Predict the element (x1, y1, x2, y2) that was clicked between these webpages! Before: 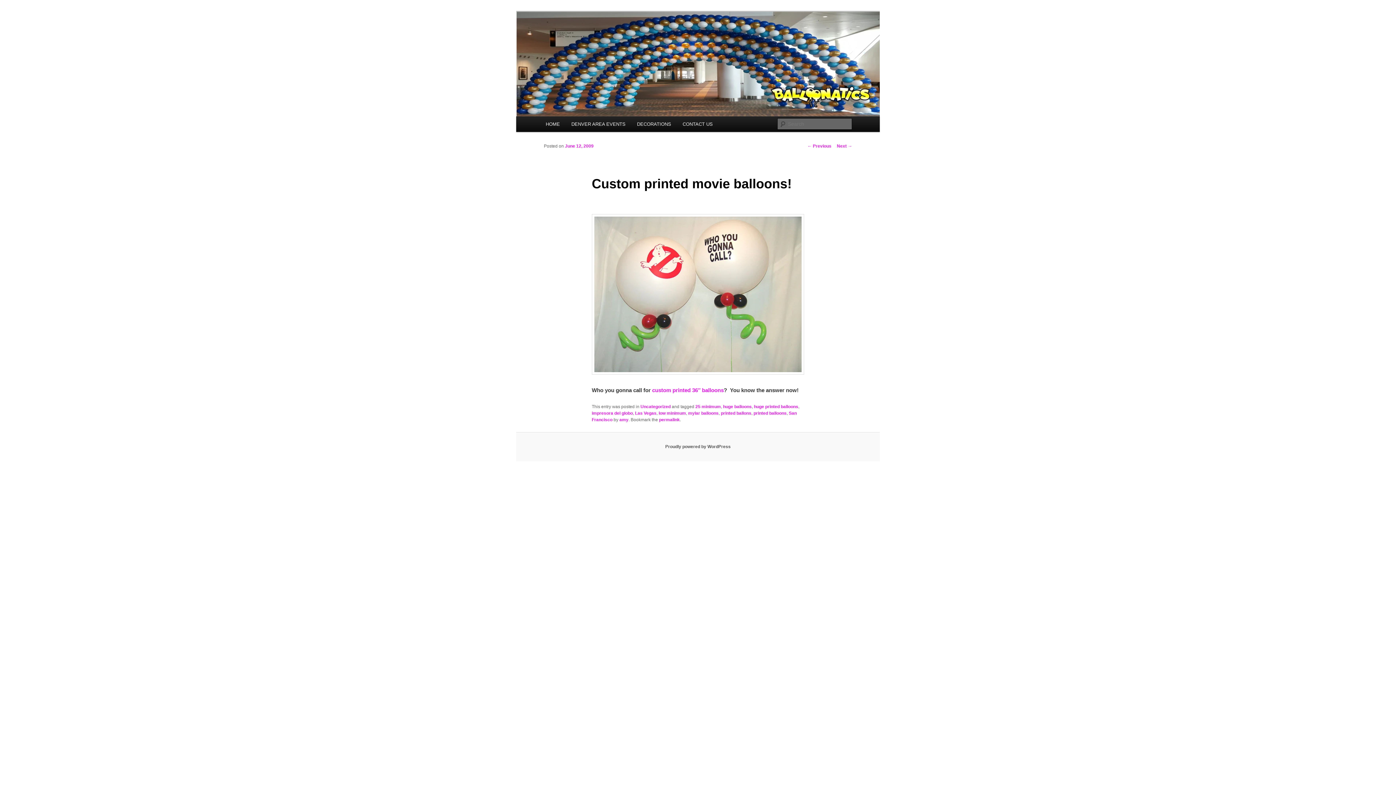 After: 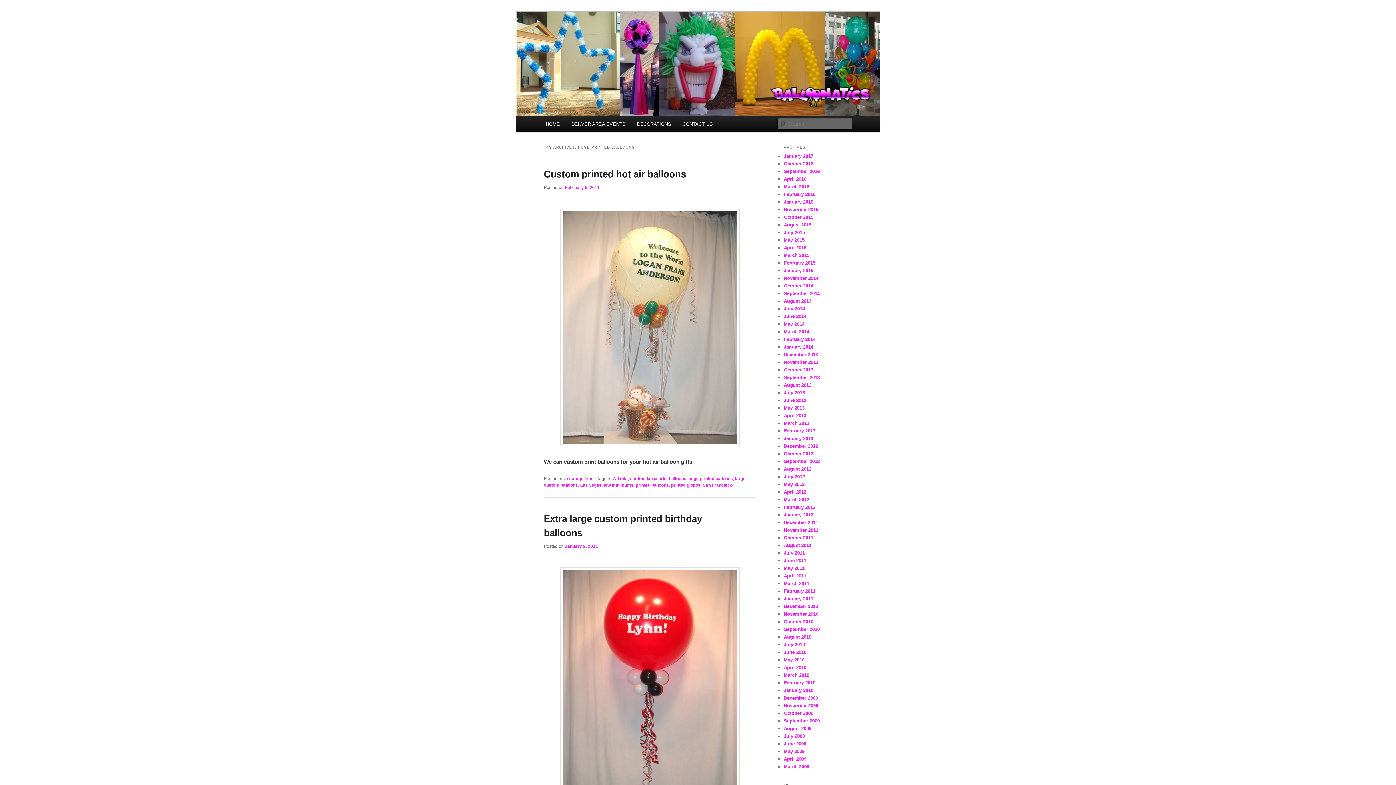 Action: label: huge printed balloons bbox: (754, 404, 798, 409)